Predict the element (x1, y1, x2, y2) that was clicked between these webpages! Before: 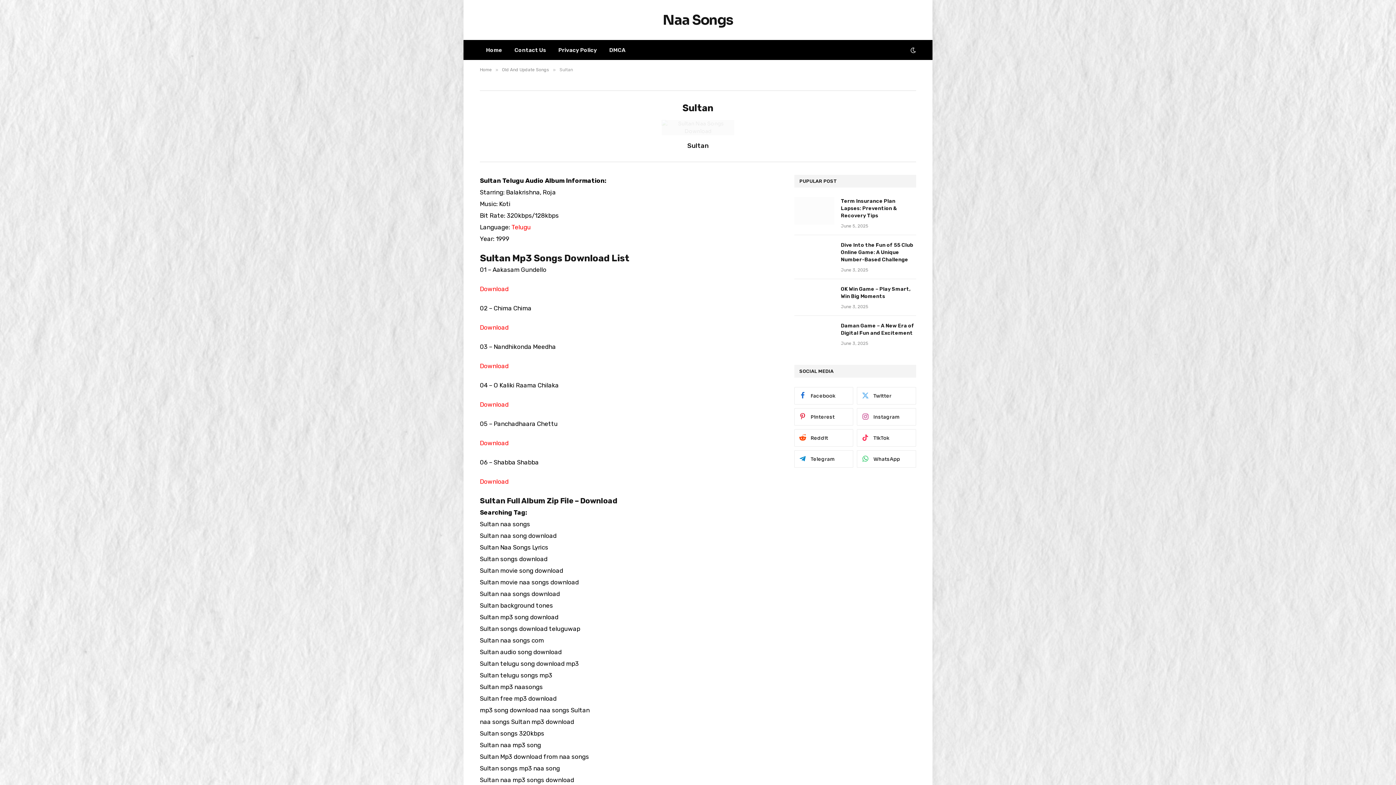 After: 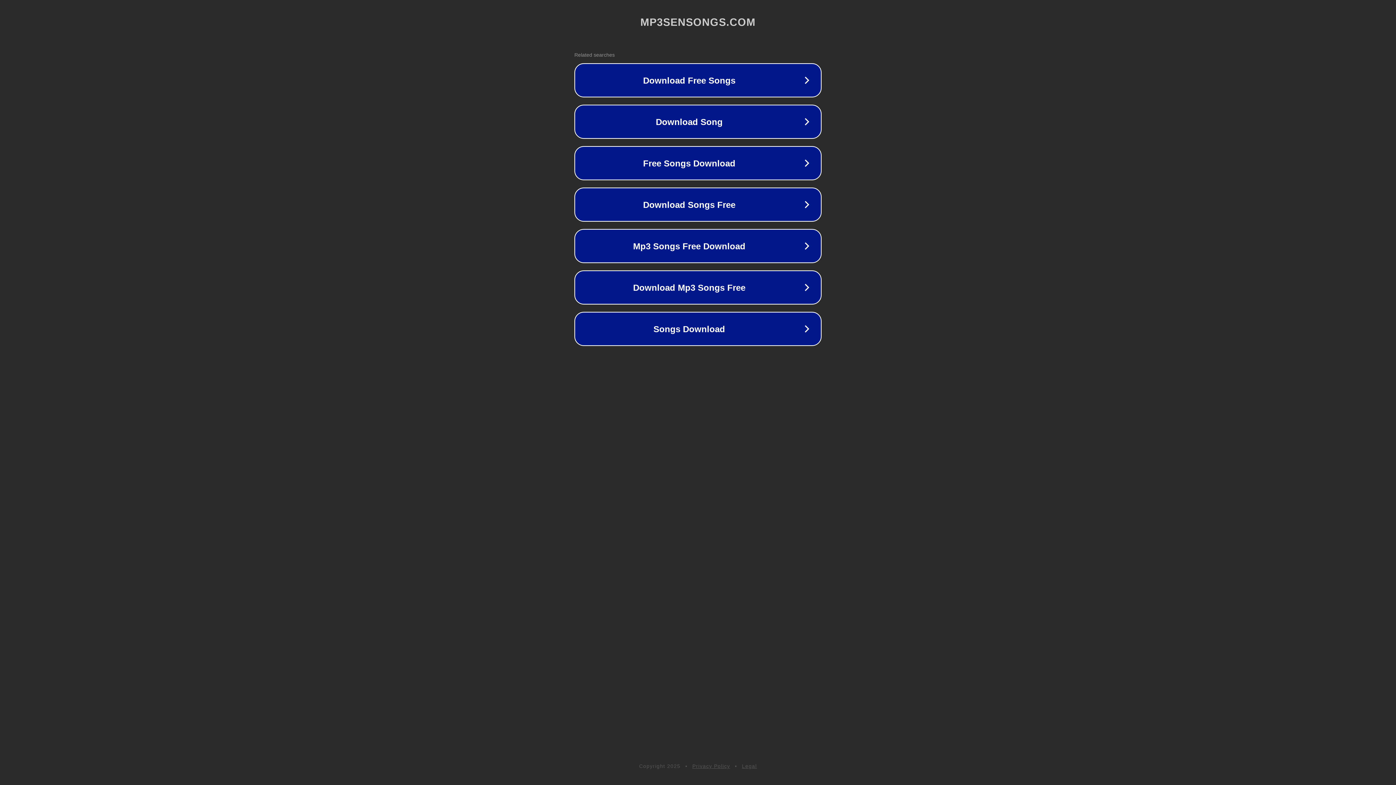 Action: bbox: (480, 362, 508, 369) label: Download